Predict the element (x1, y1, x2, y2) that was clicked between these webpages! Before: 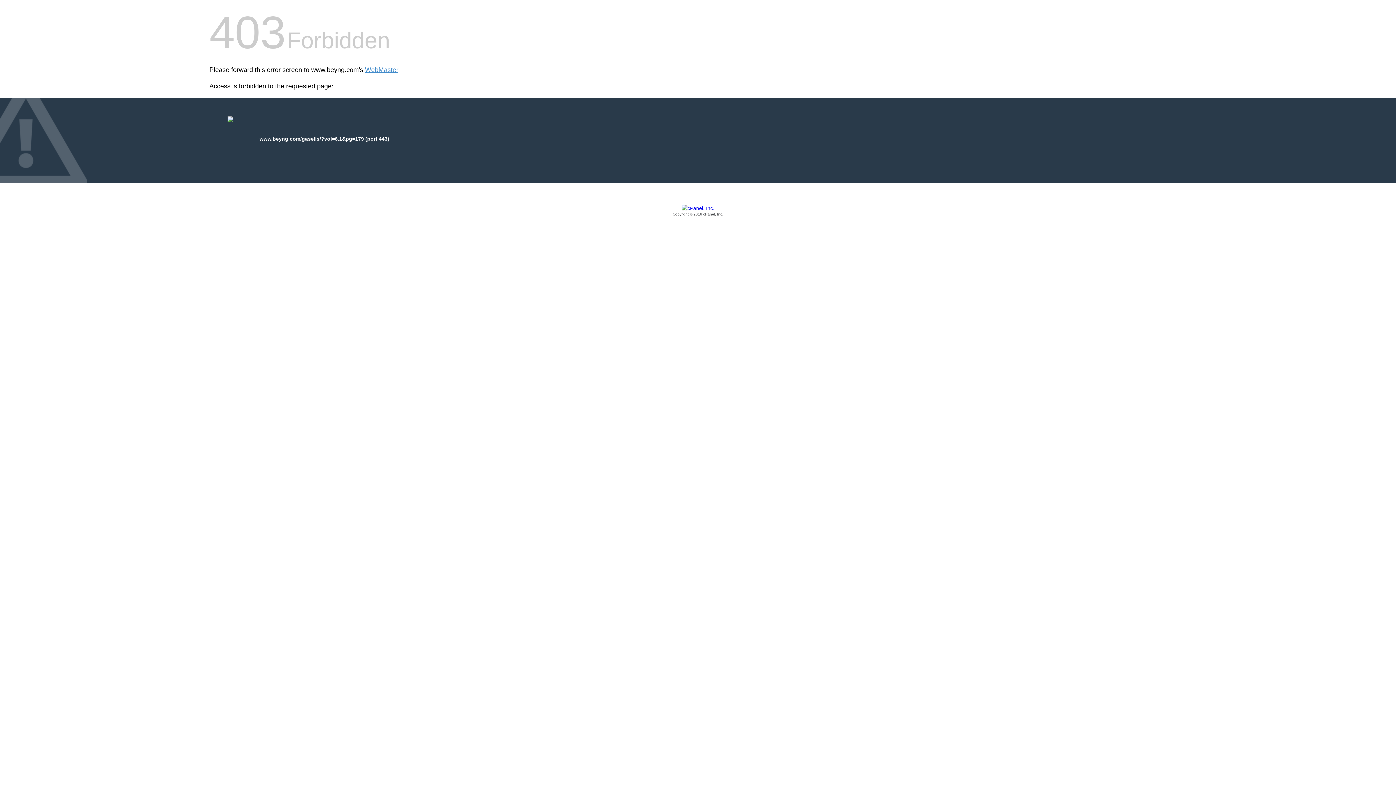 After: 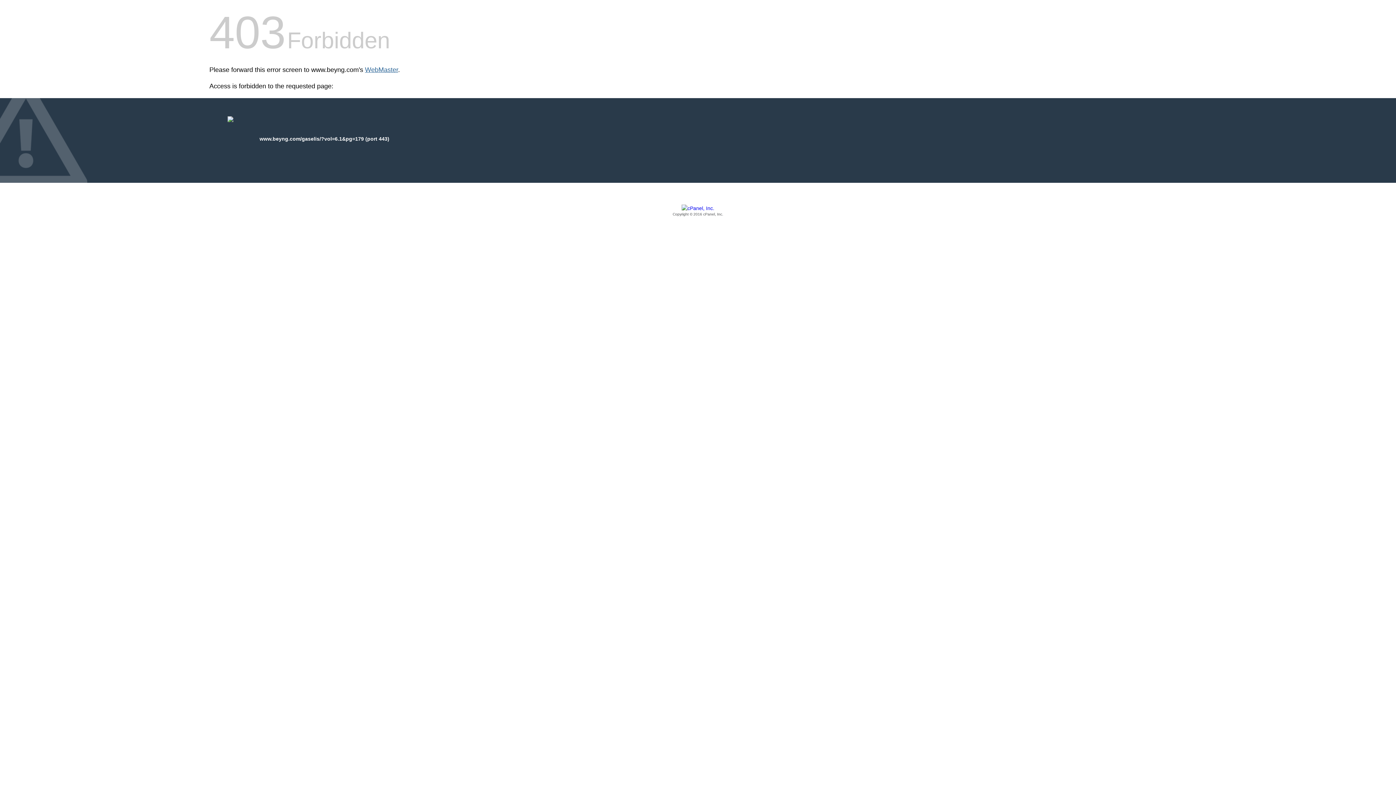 Action: label: WebMaster bbox: (365, 66, 398, 73)